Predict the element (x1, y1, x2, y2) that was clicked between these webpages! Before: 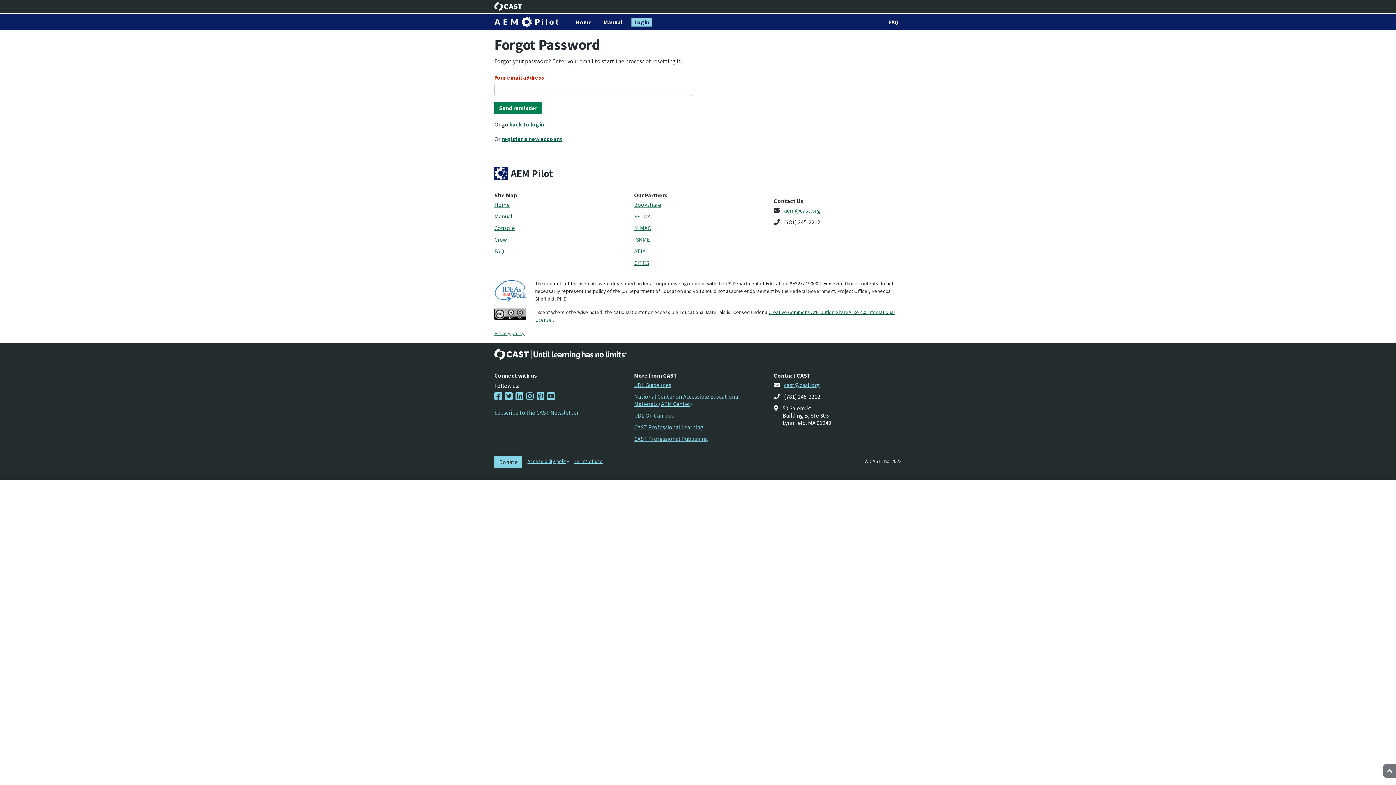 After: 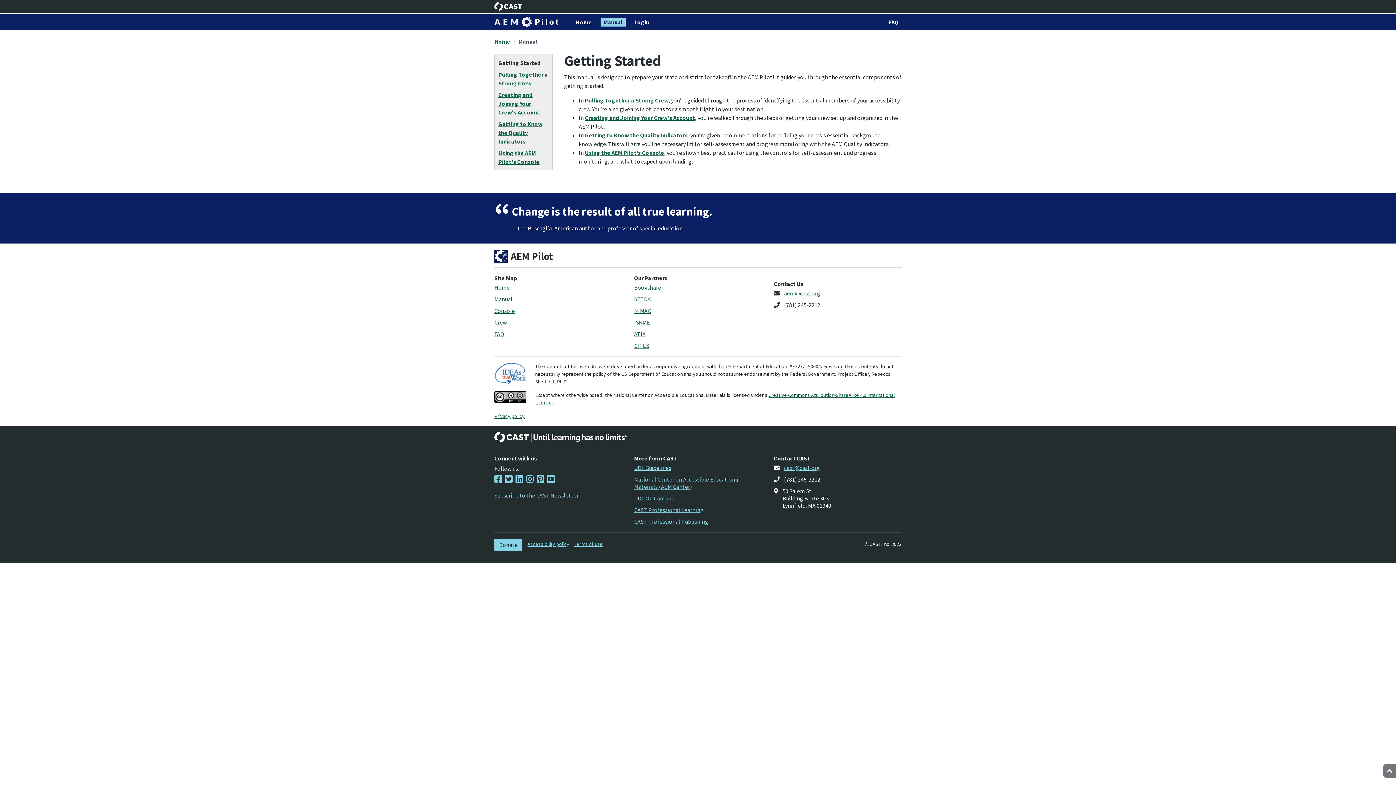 Action: bbox: (600, 17, 625, 26) label: Manual